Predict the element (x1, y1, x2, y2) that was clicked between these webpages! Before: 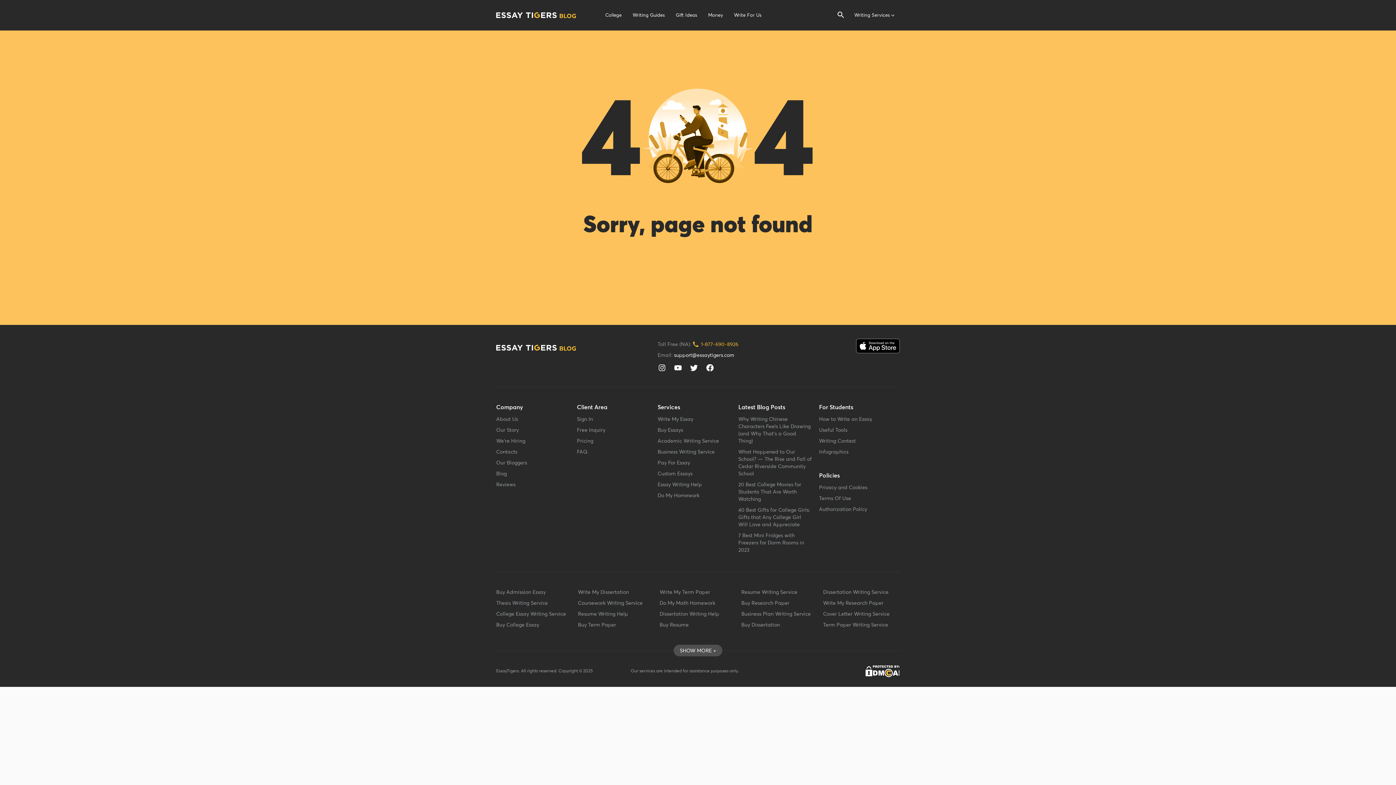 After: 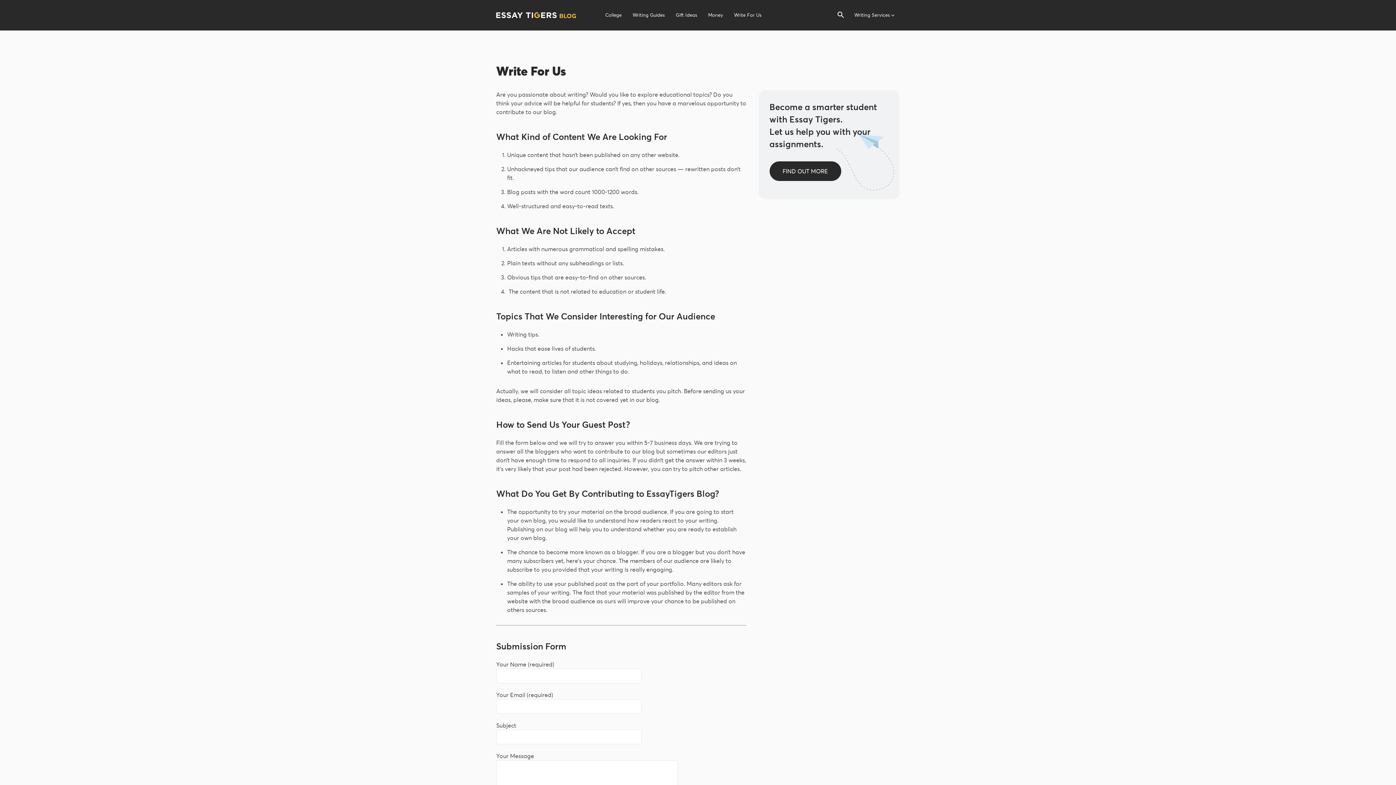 Action: bbox: (734, 10, 761, 19) label: Write For Us